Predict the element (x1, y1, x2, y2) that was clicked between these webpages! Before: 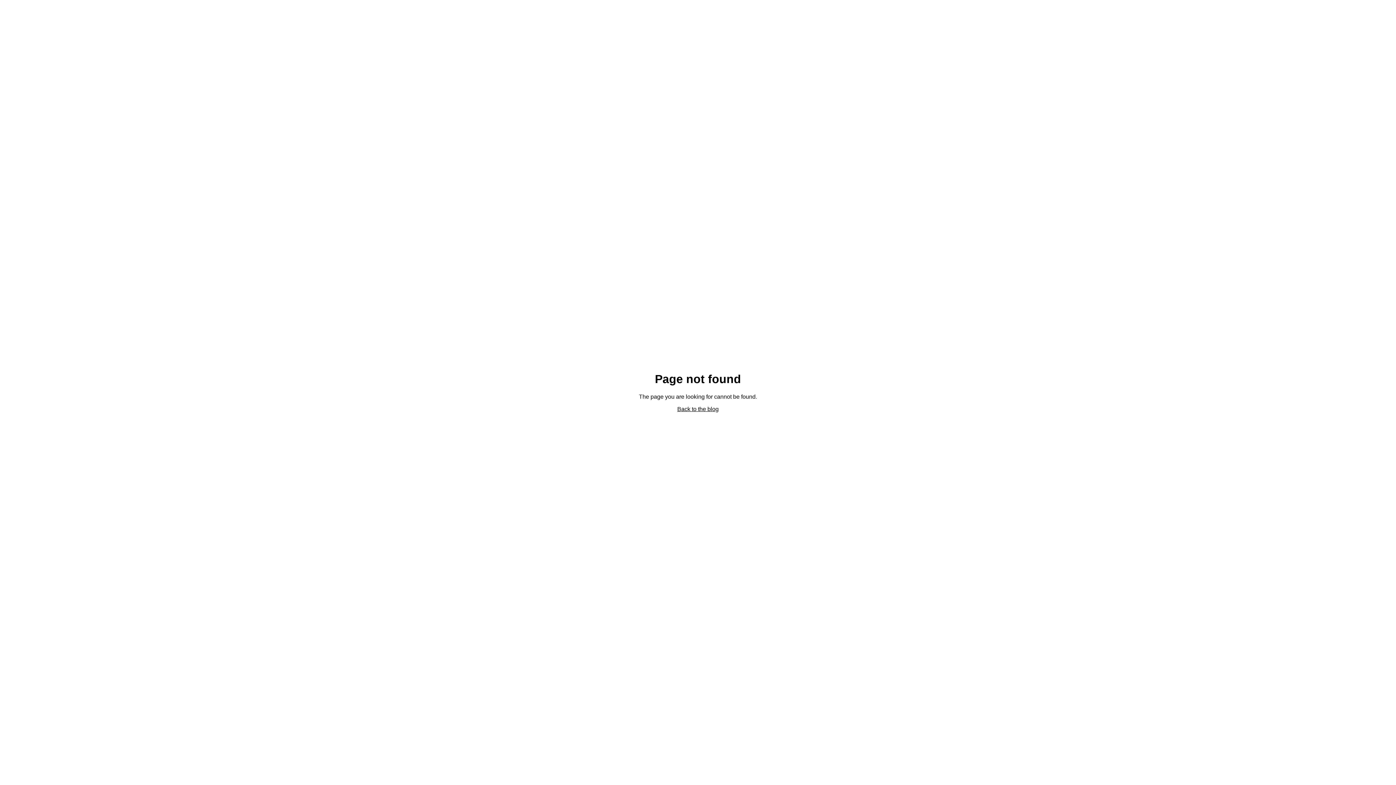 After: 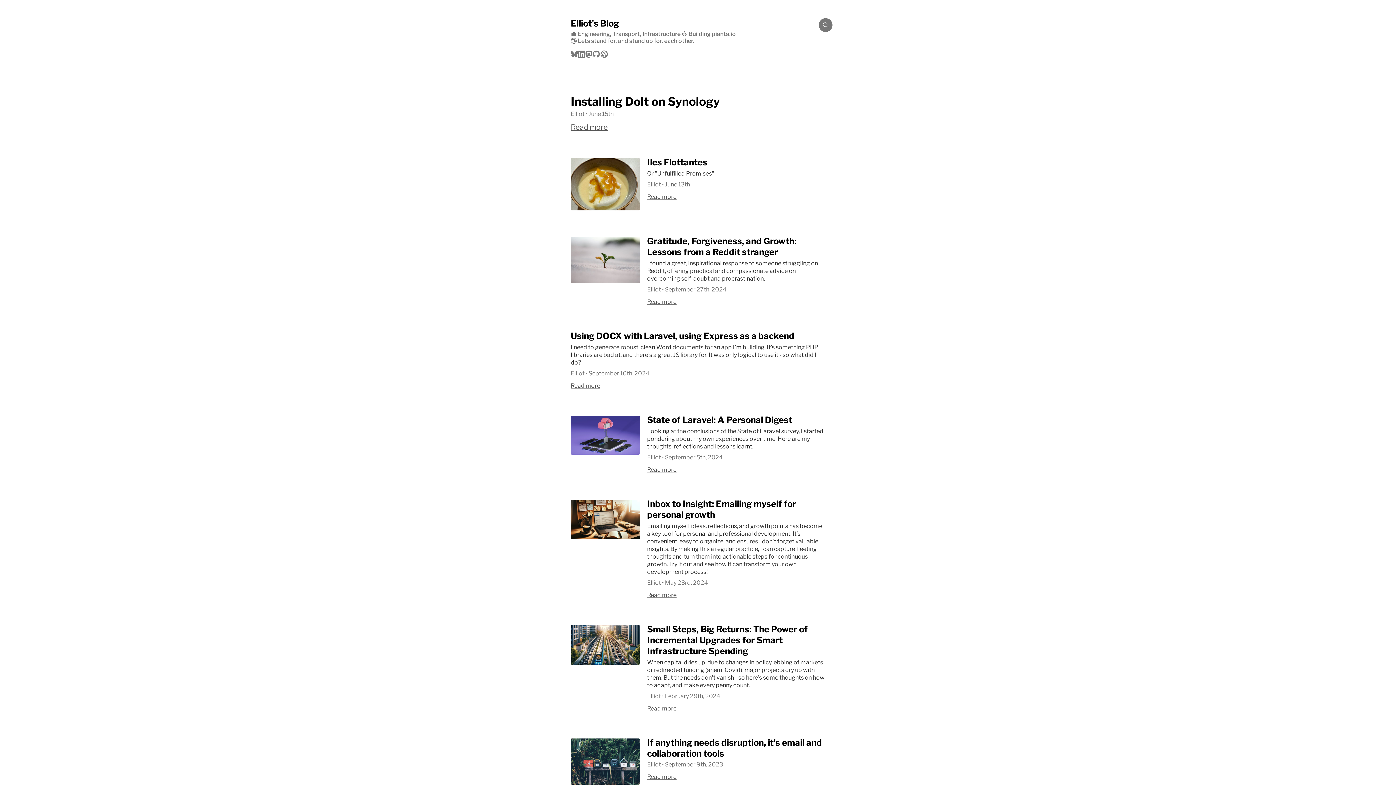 Action: label: Back to the blog bbox: (677, 406, 718, 412)